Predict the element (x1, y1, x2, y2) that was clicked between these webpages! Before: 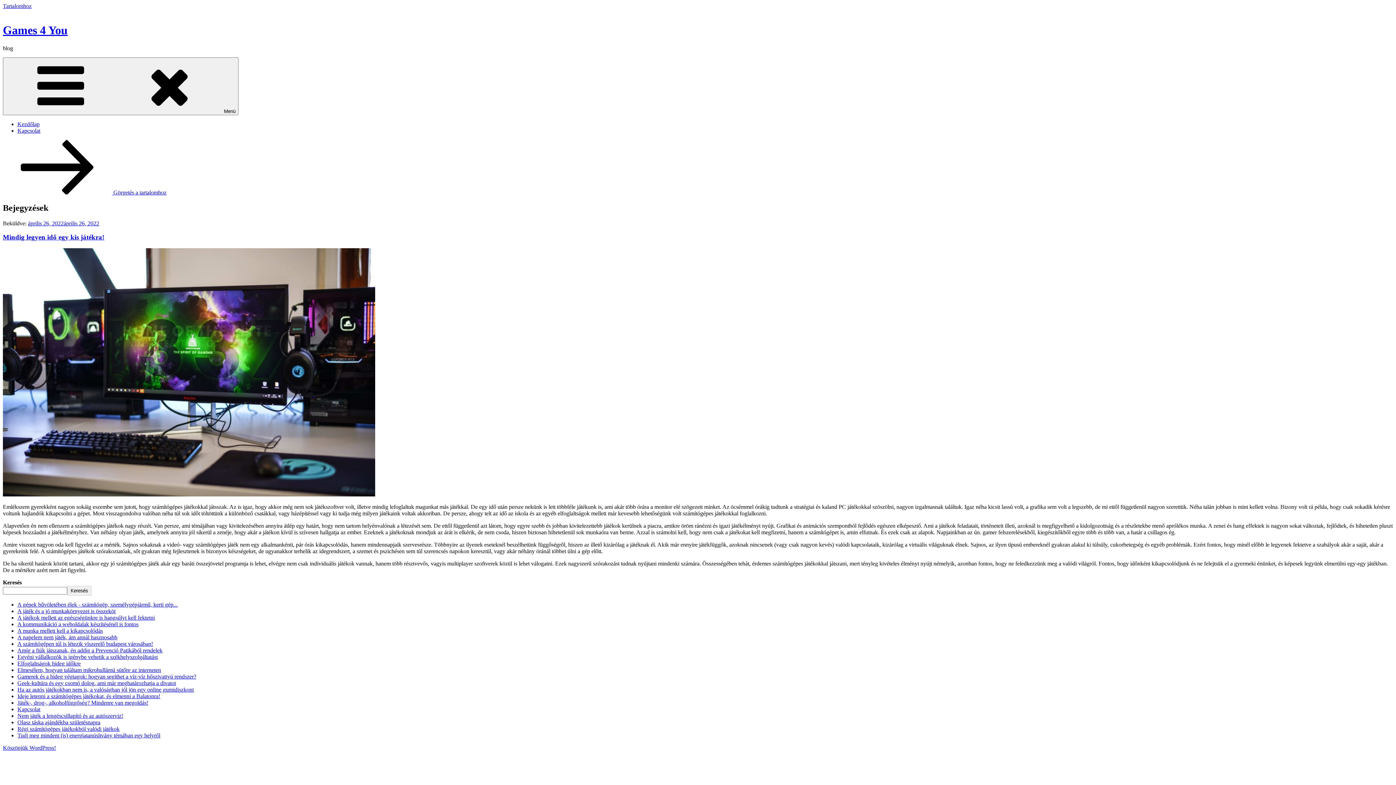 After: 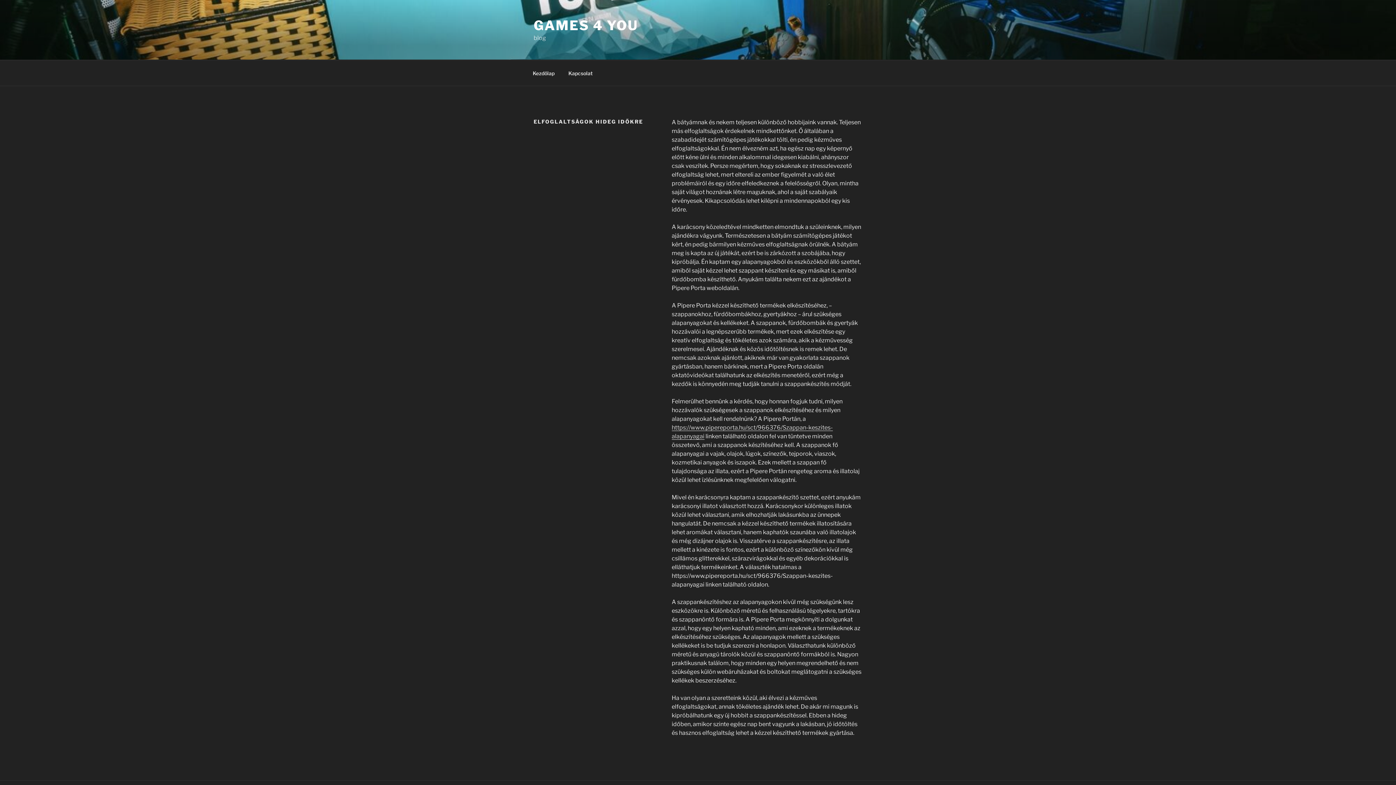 Action: bbox: (17, 660, 80, 666) label: Elfoglaltságok hideg időkre